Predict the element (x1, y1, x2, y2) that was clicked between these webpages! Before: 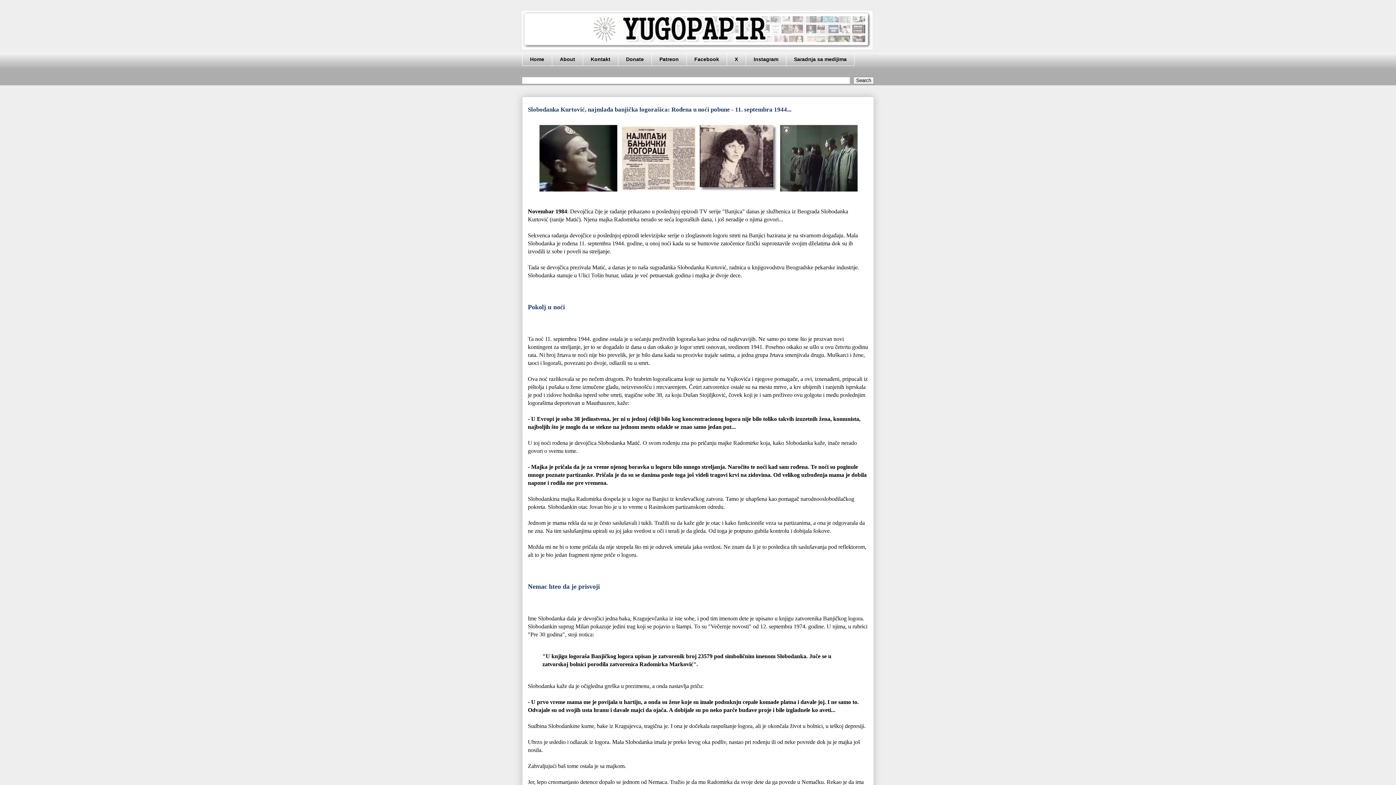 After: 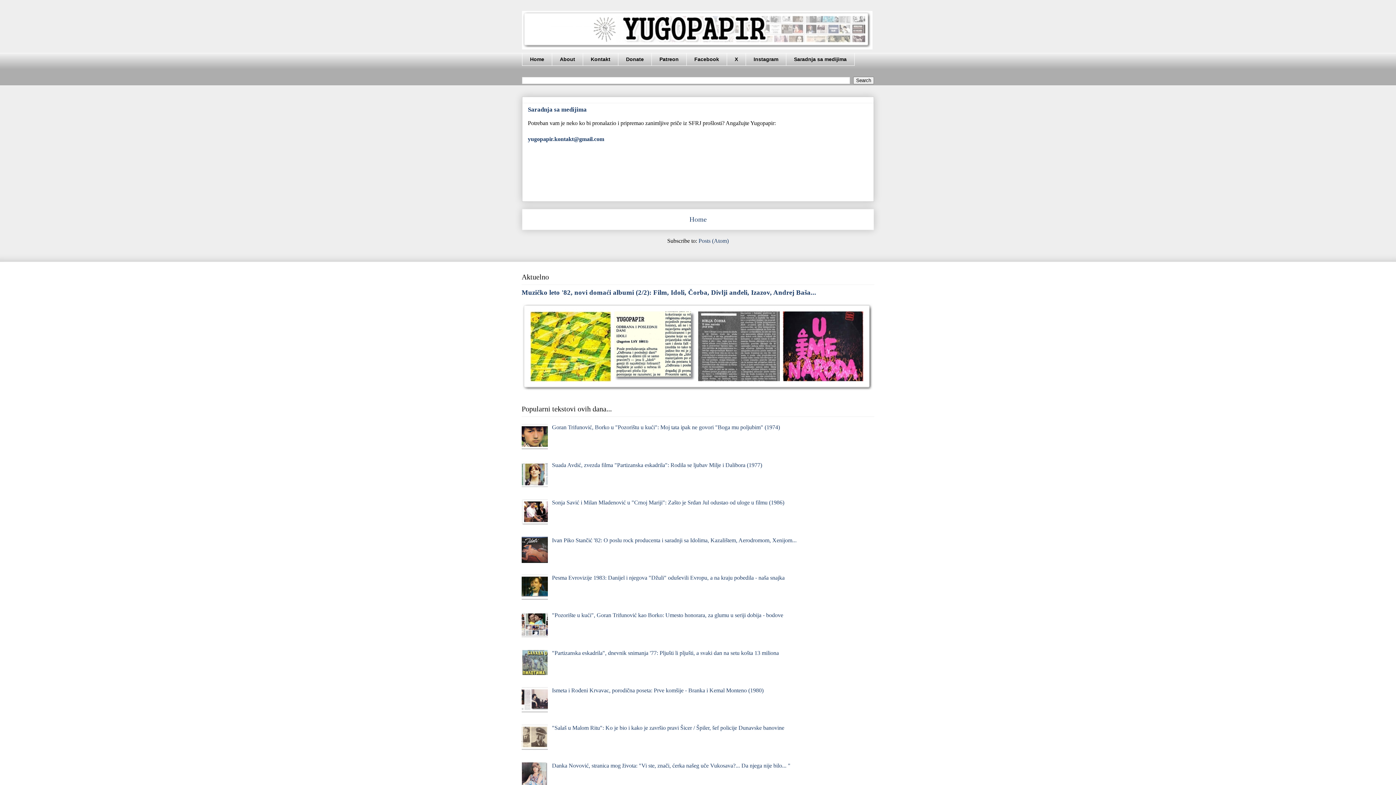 Action: label: Saradnja sa medijima bbox: (786, 53, 854, 65)